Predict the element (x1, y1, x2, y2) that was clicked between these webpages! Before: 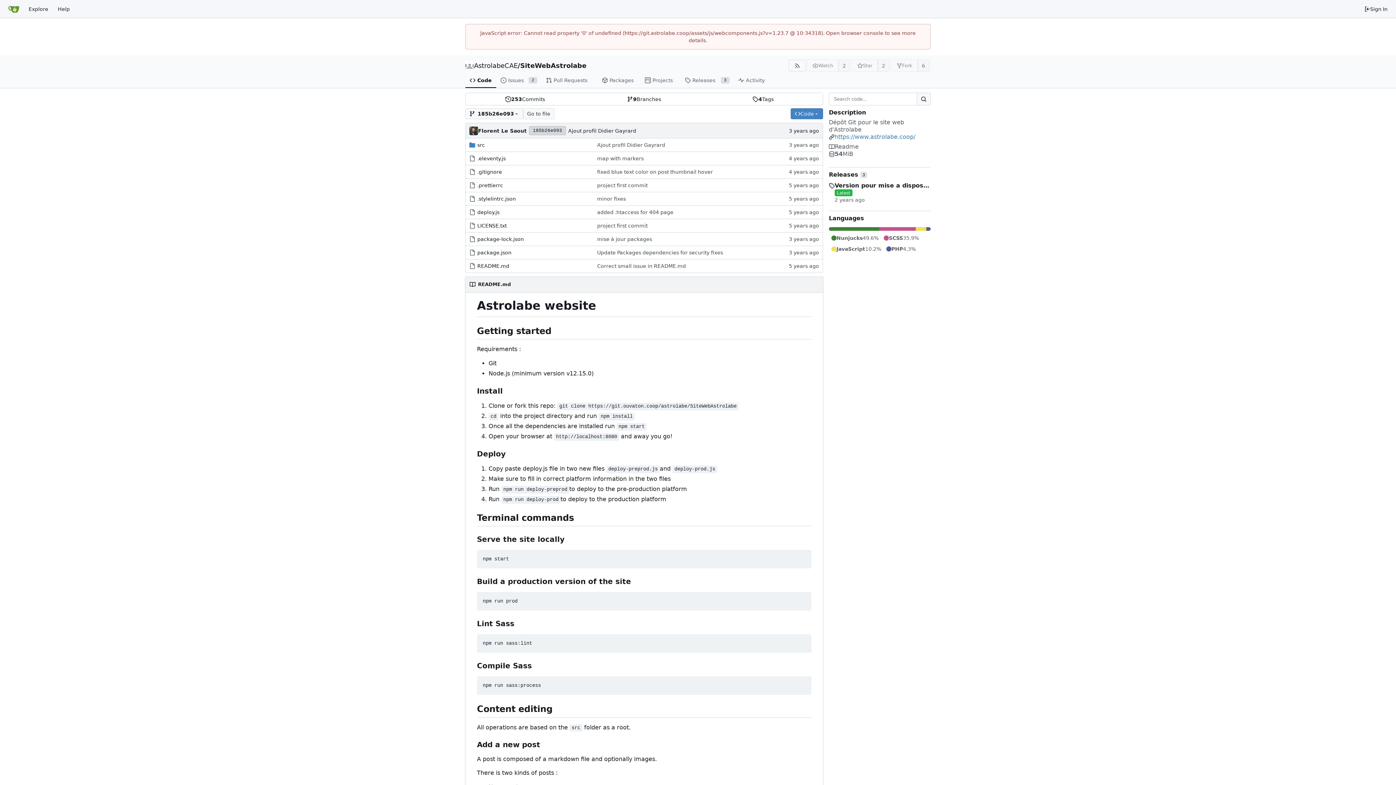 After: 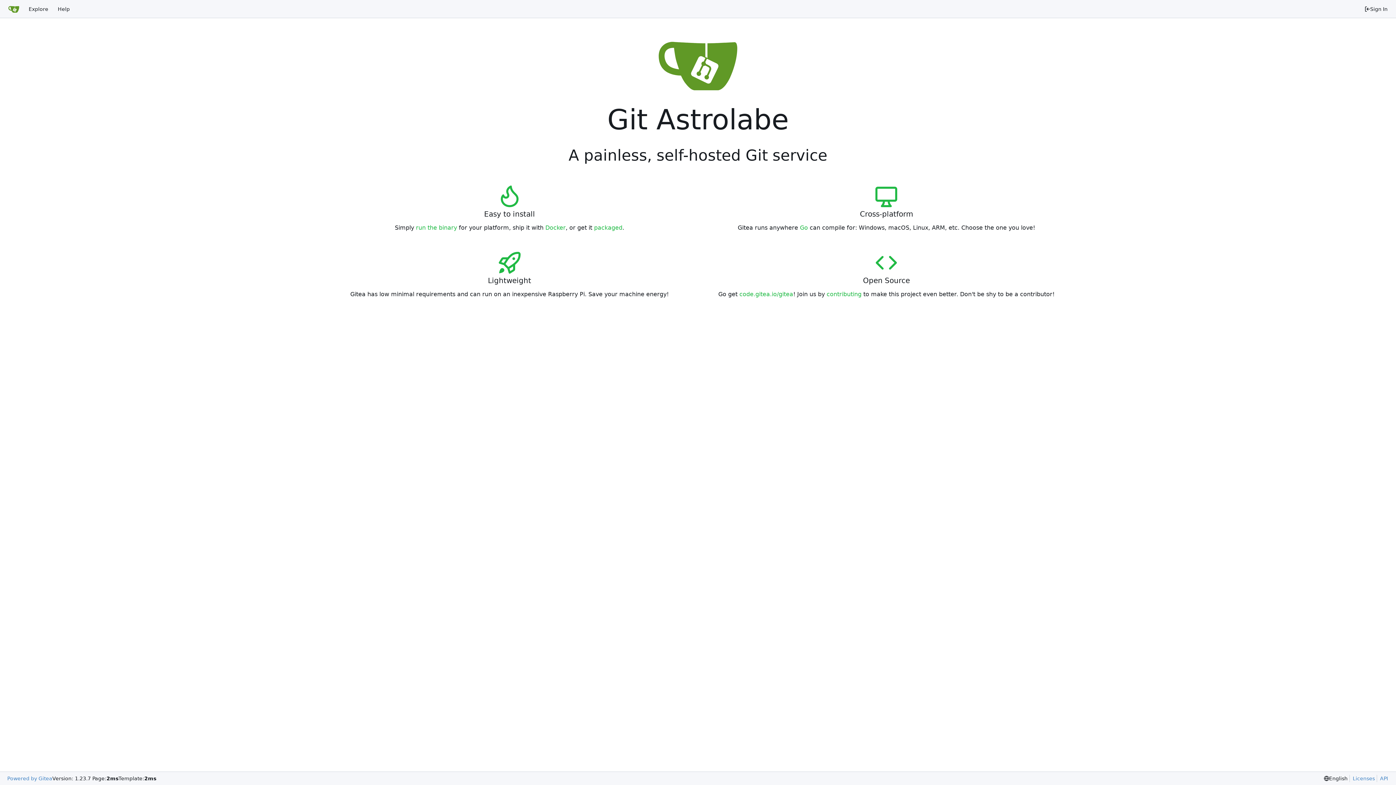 Action: label: Home bbox: (3, 2, 24, 15)